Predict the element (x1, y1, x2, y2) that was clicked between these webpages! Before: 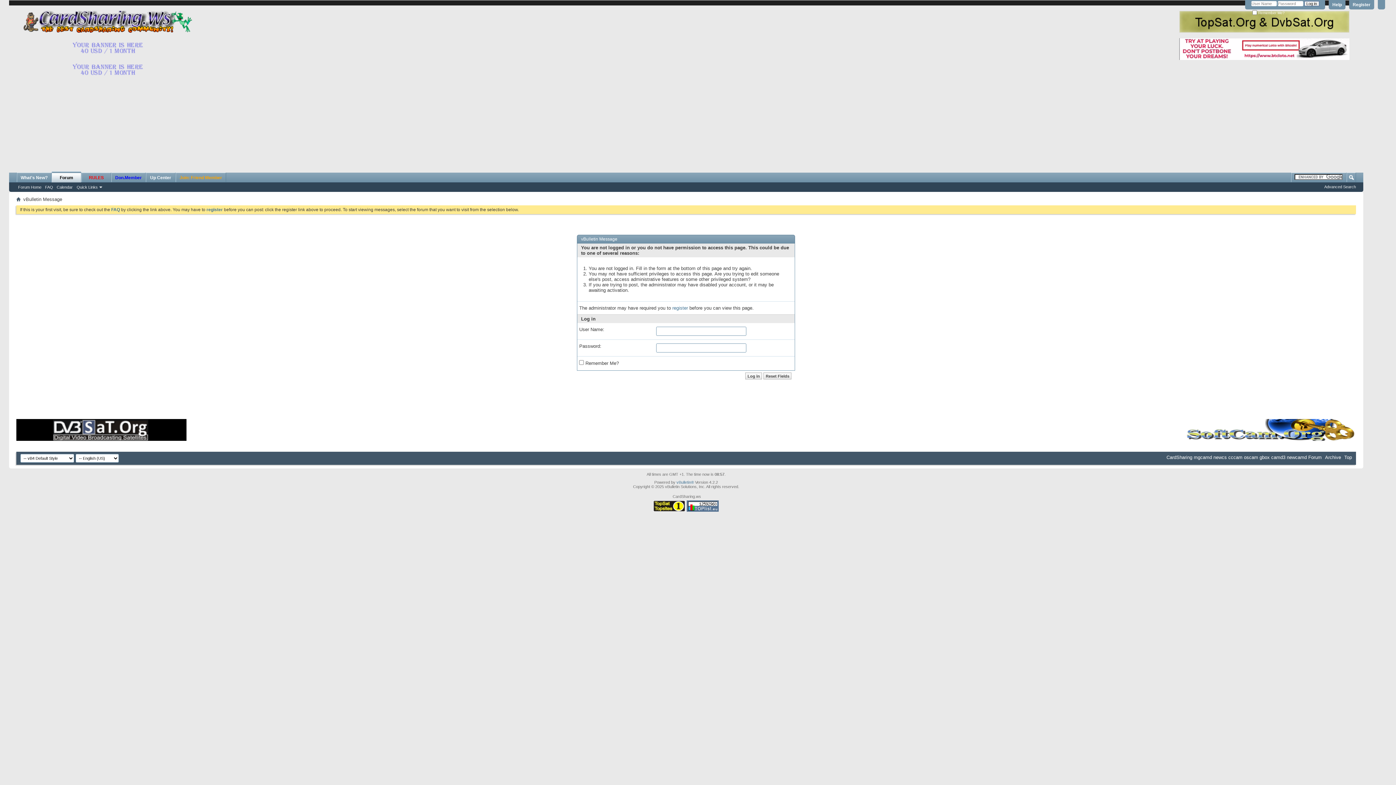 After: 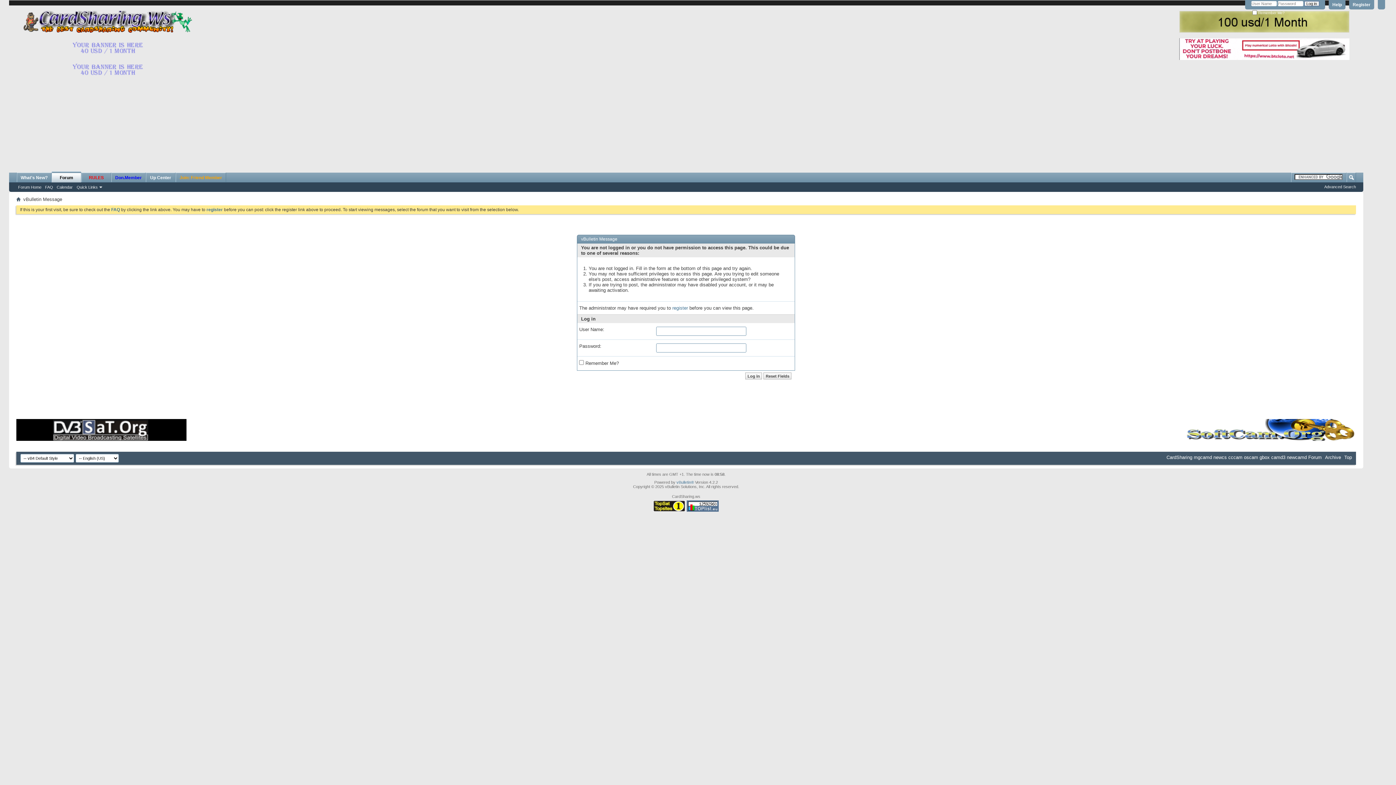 Action: label: Join: Friend Member bbox: (175, 172, 225, 182)